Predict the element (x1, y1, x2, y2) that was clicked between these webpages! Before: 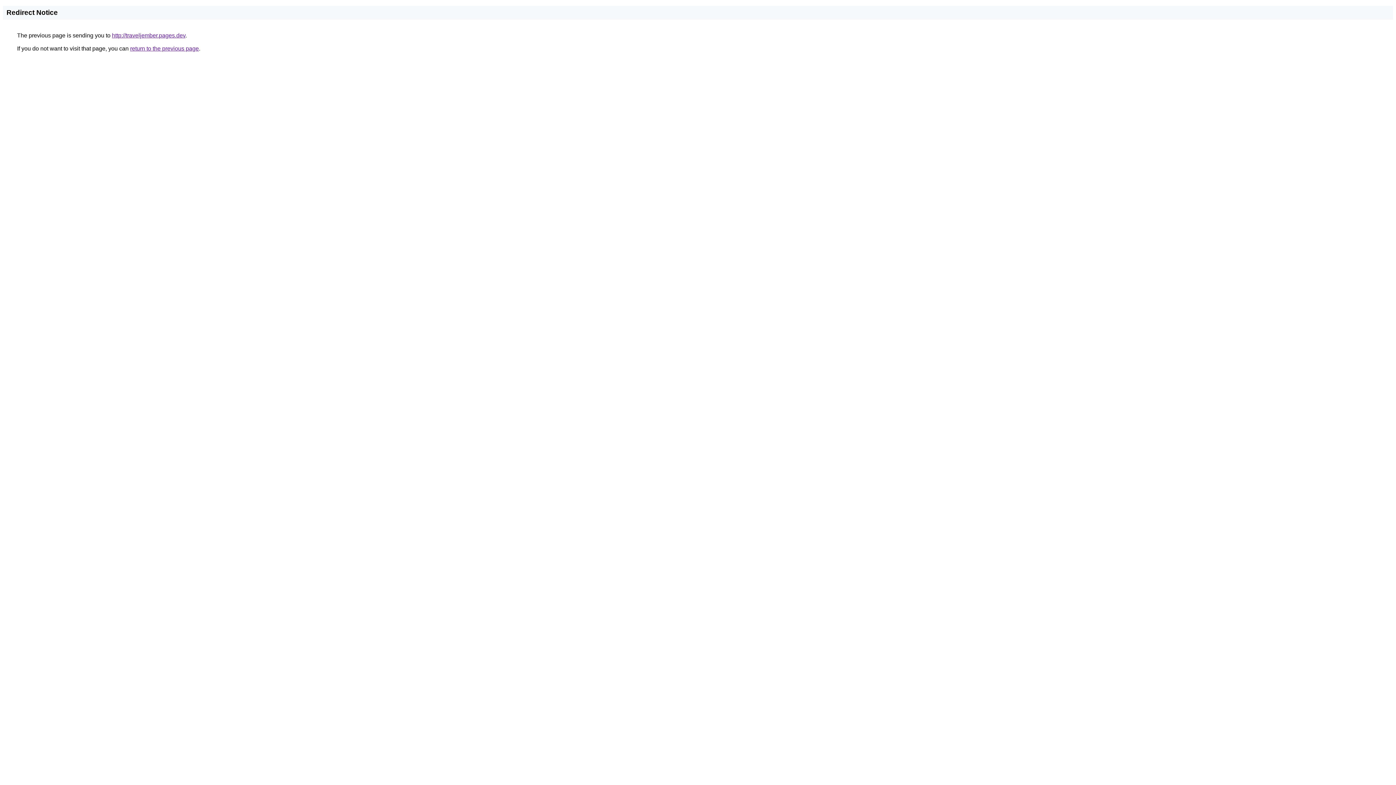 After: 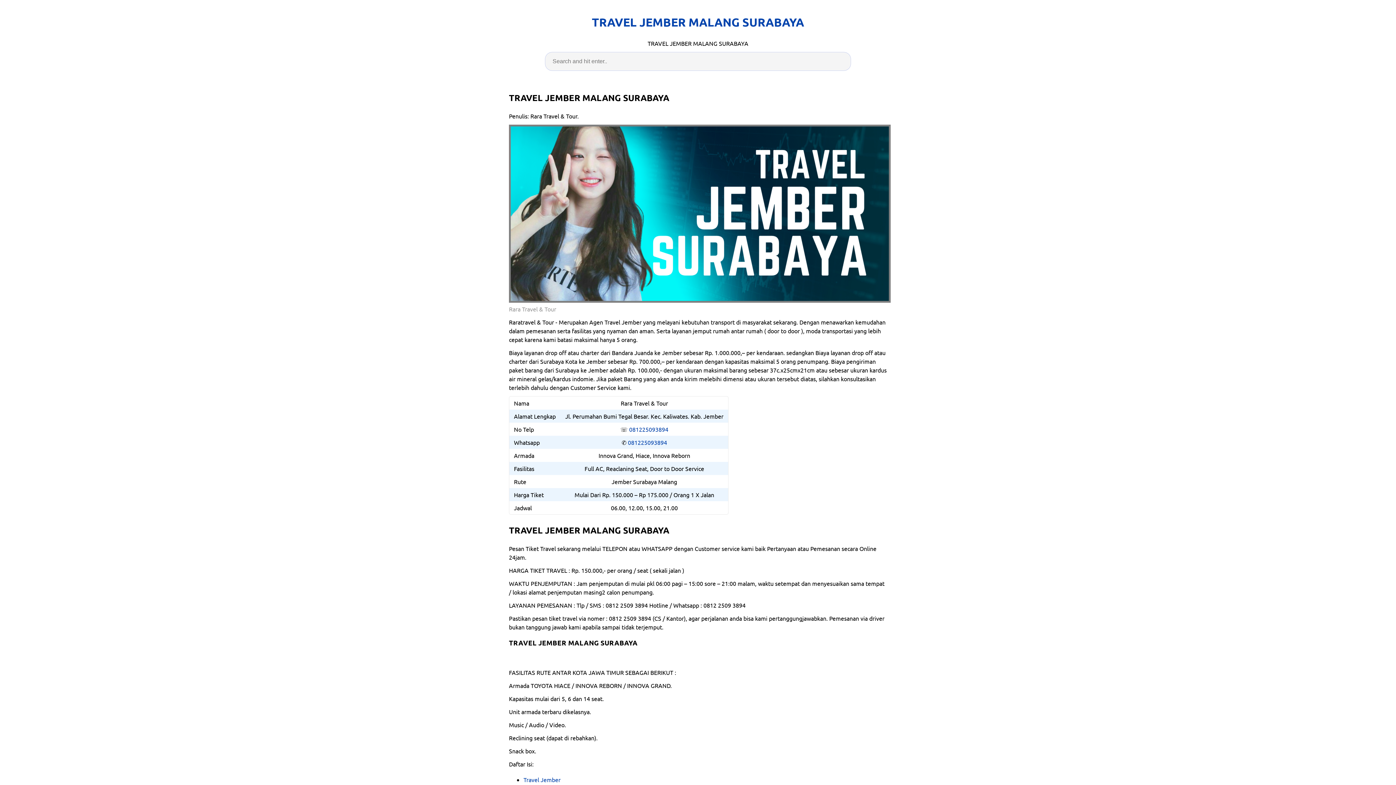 Action: bbox: (112, 32, 185, 38) label: http://traveljember.pages.dev